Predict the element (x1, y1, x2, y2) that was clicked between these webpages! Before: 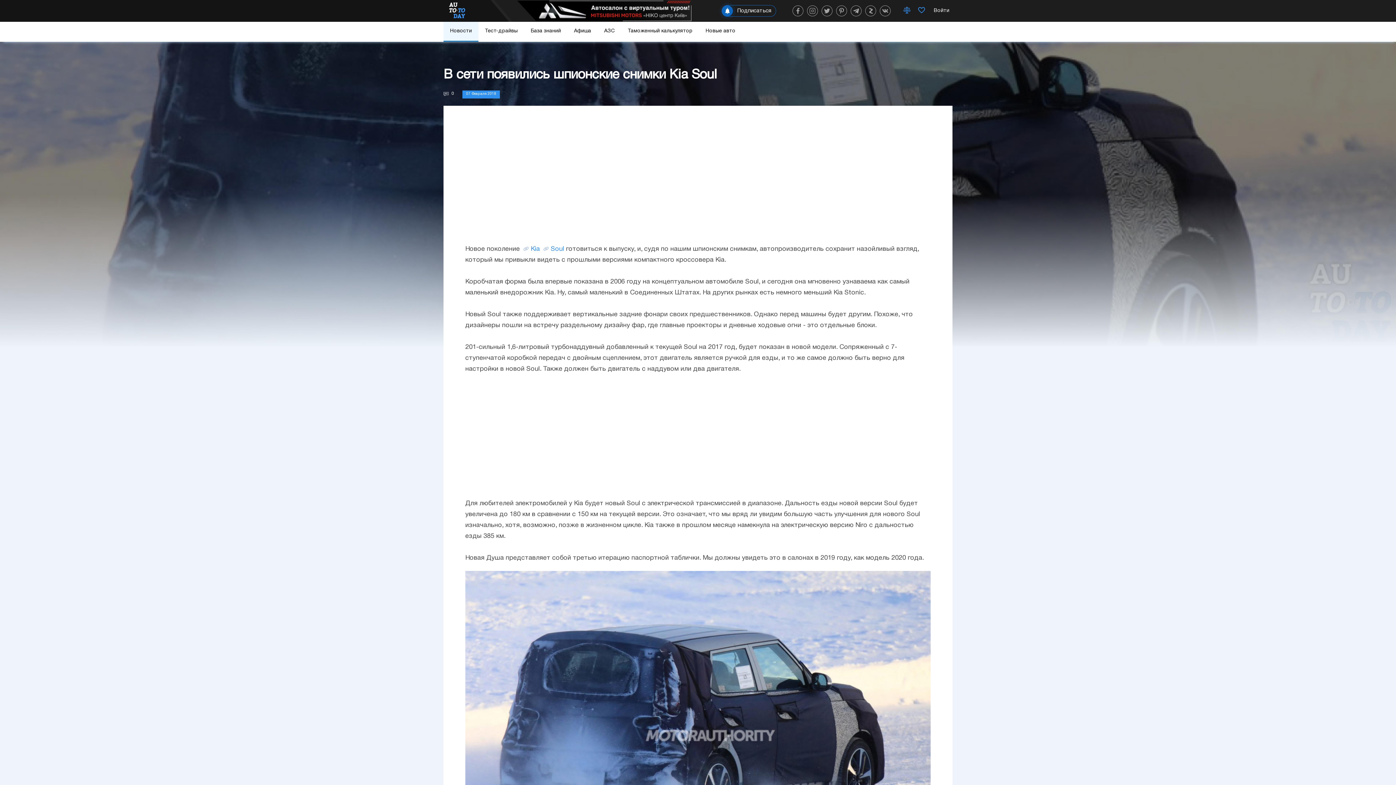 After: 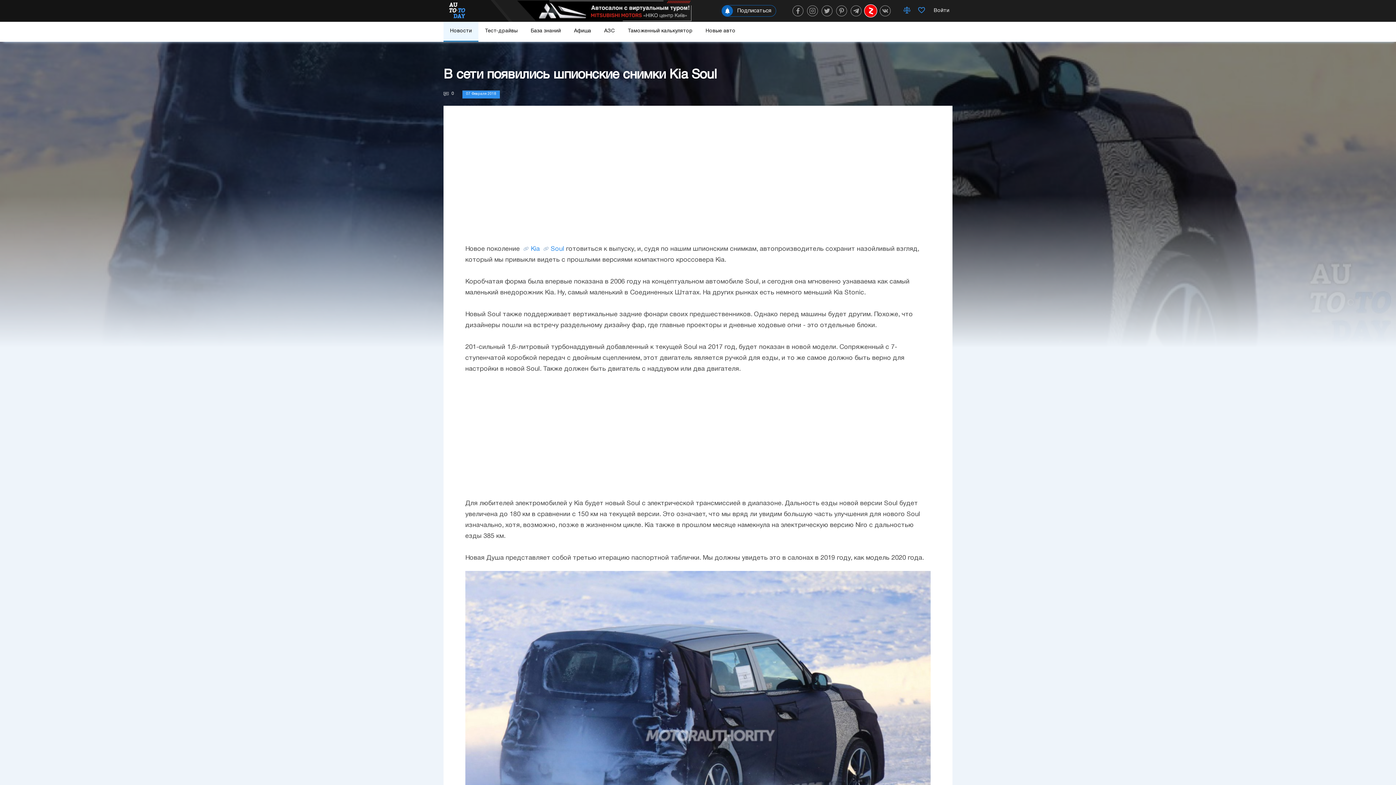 Action: bbox: (865, 5, 876, 16)